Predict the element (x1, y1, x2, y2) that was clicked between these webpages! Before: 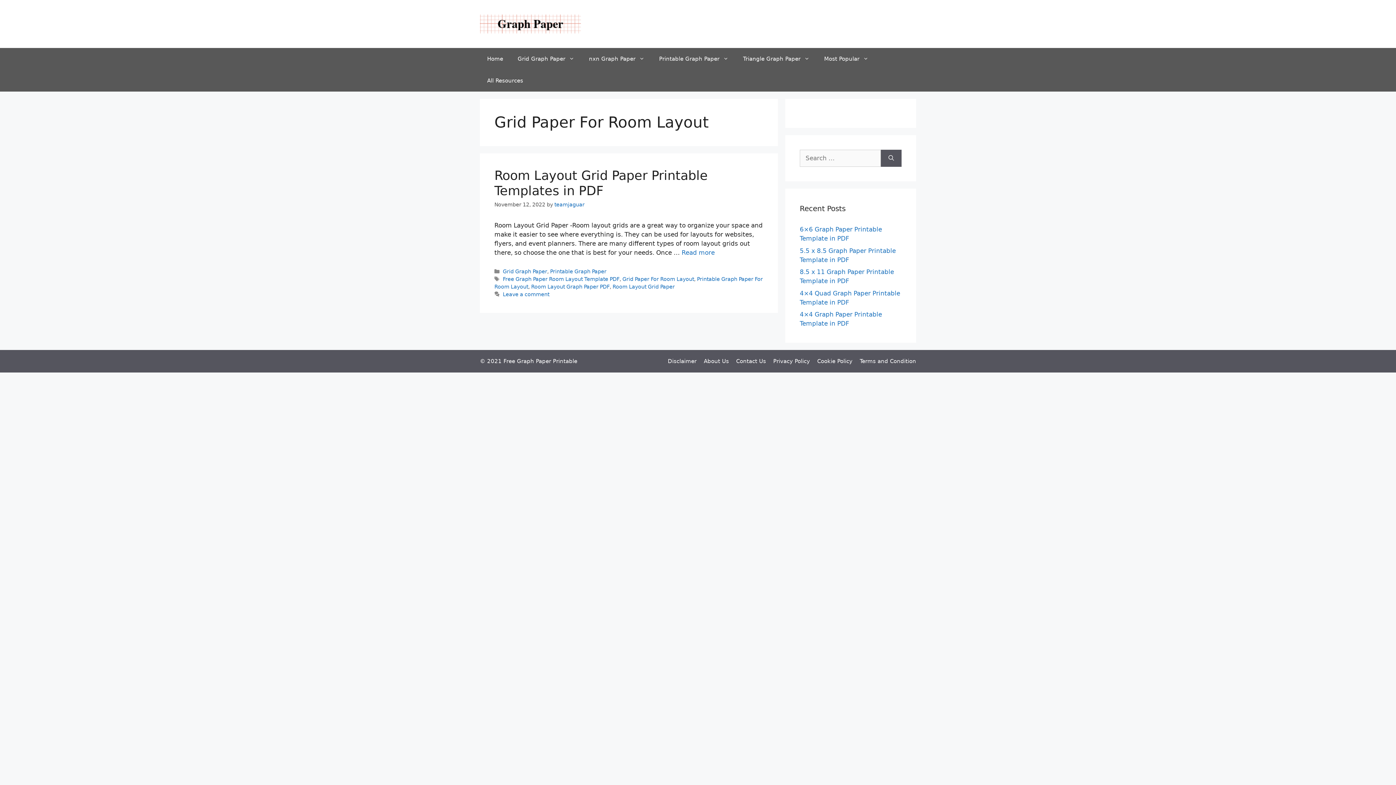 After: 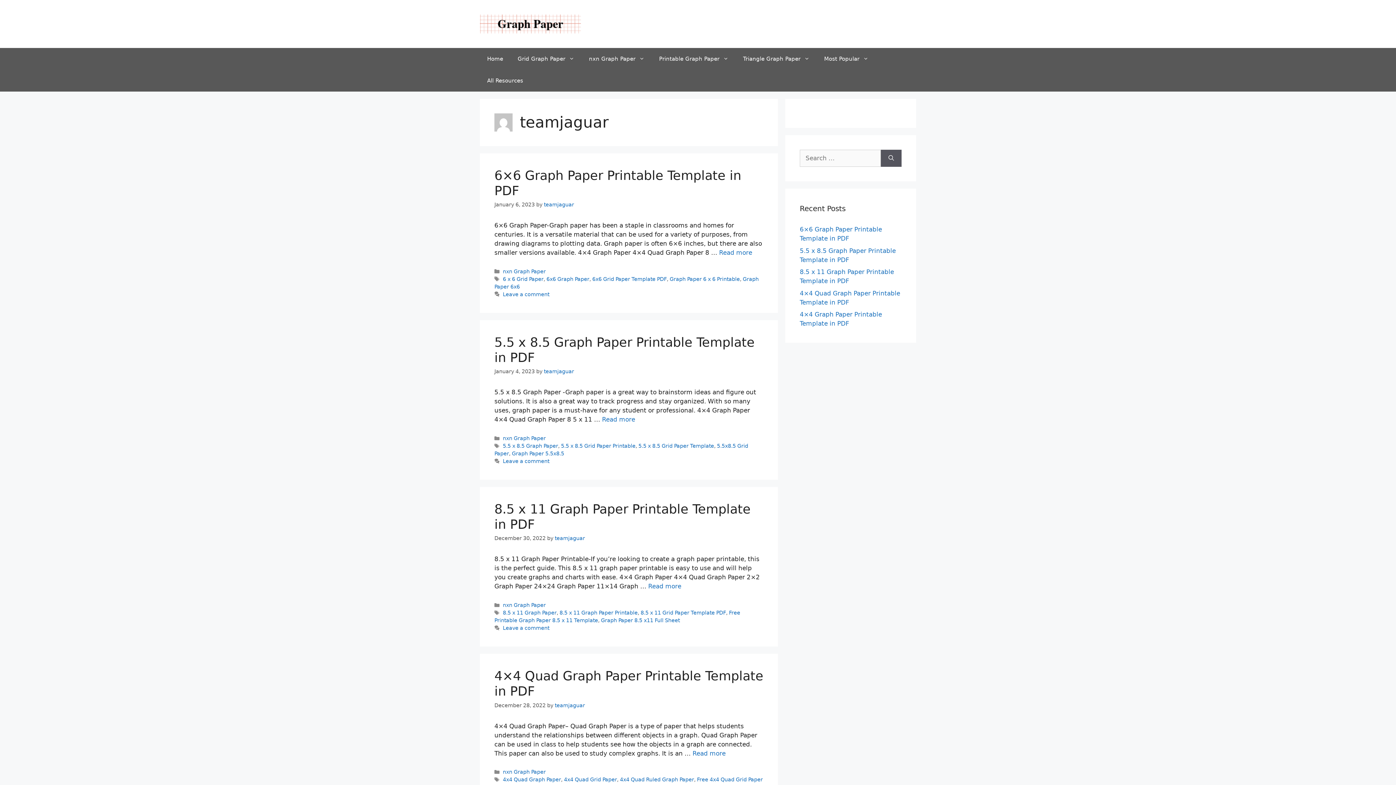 Action: label: teamjaguar bbox: (554, 201, 584, 207)